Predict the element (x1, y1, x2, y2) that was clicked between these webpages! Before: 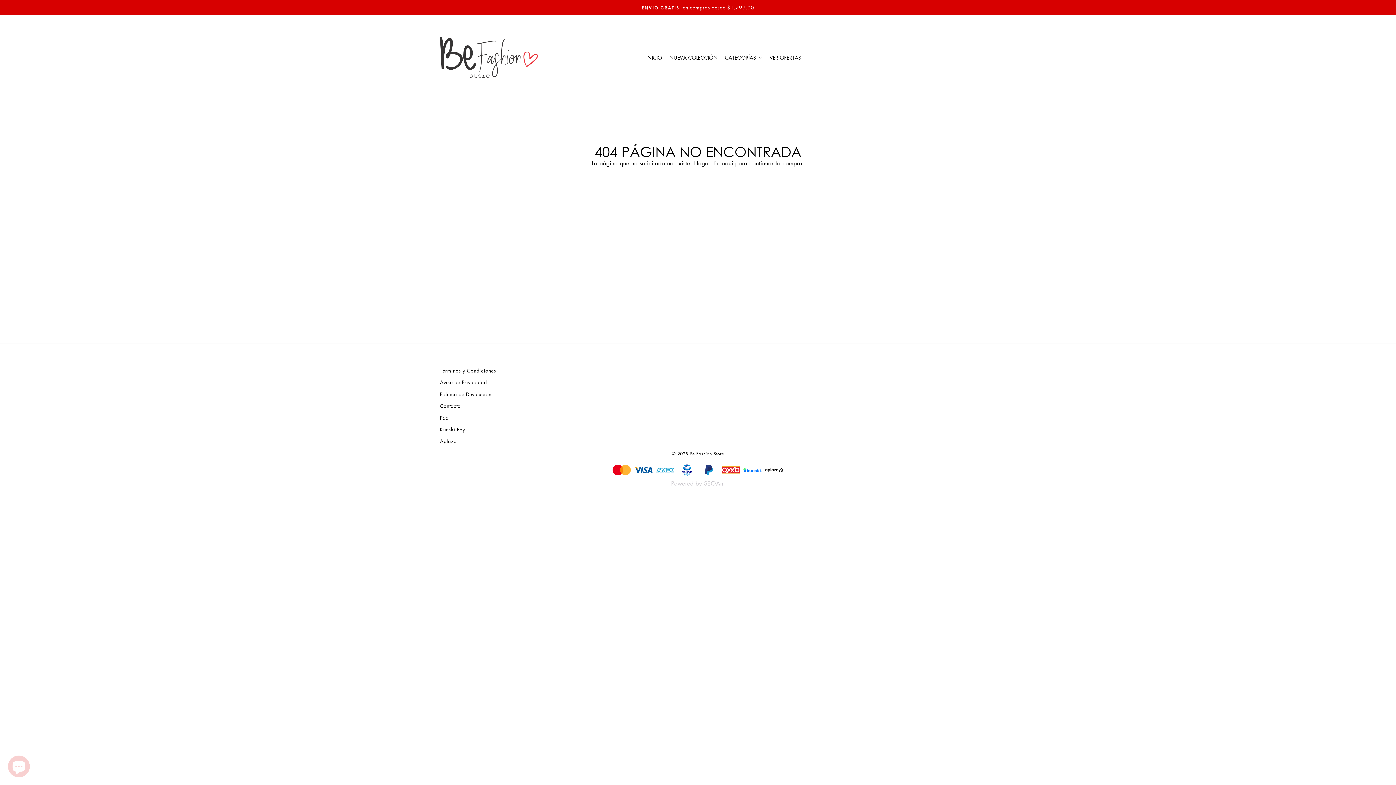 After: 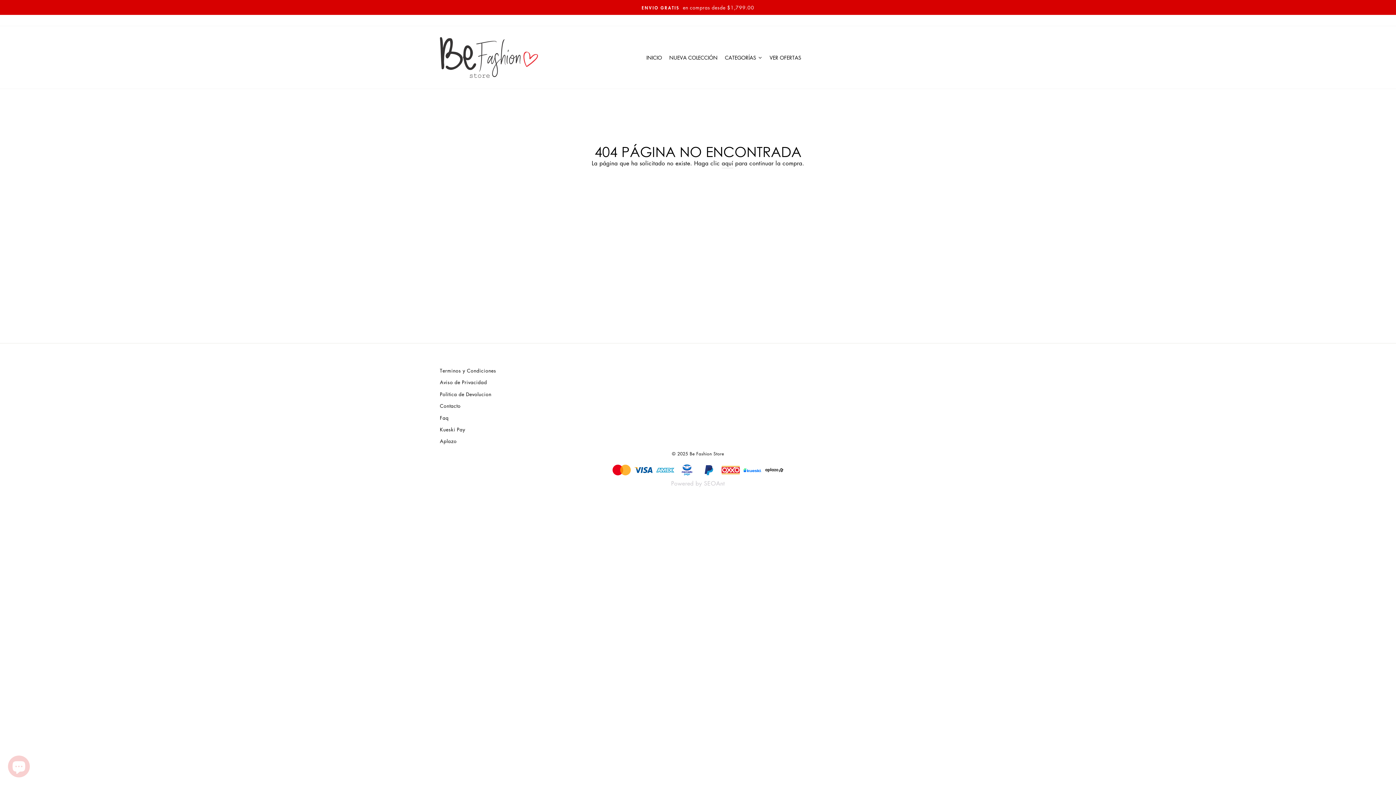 Action: label: Instagram bbox: (902, 14, 912, 26)